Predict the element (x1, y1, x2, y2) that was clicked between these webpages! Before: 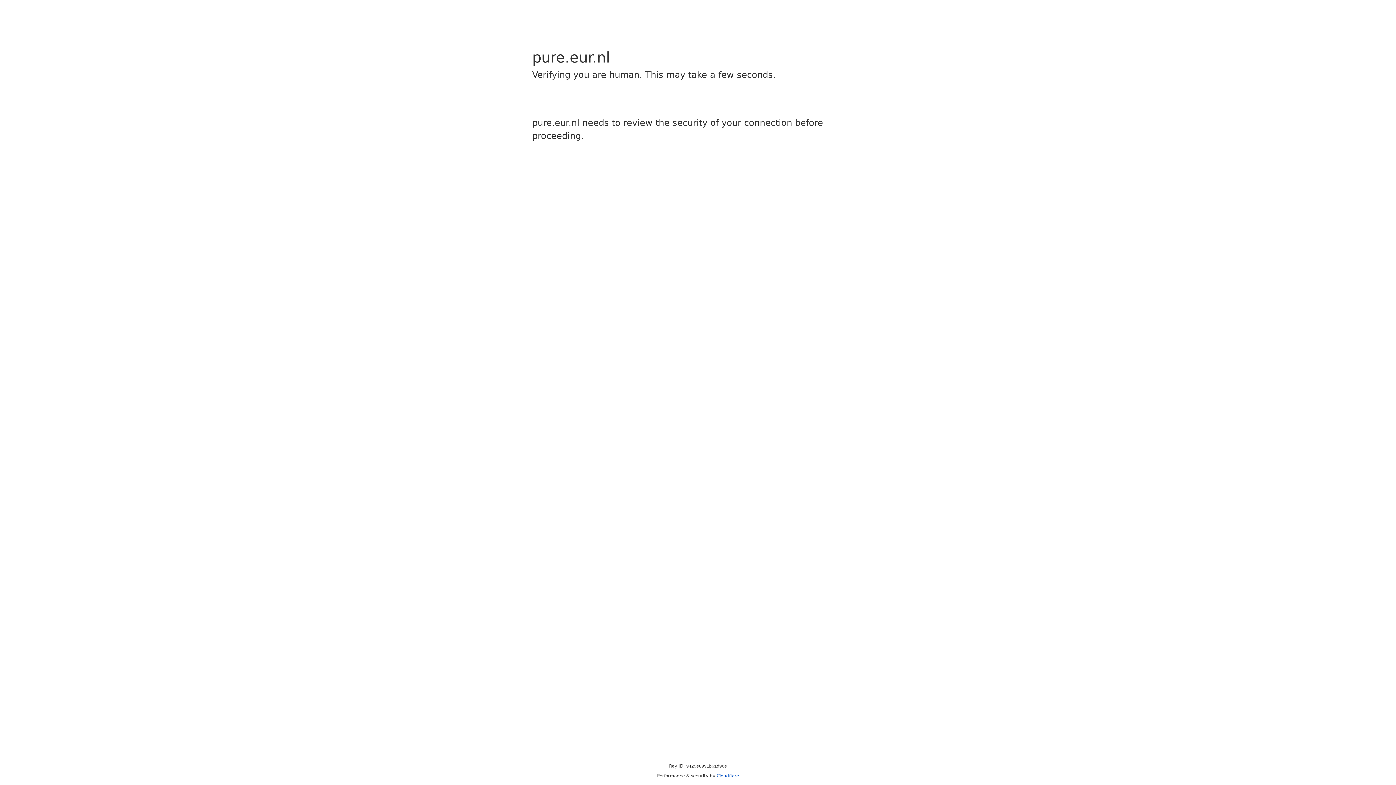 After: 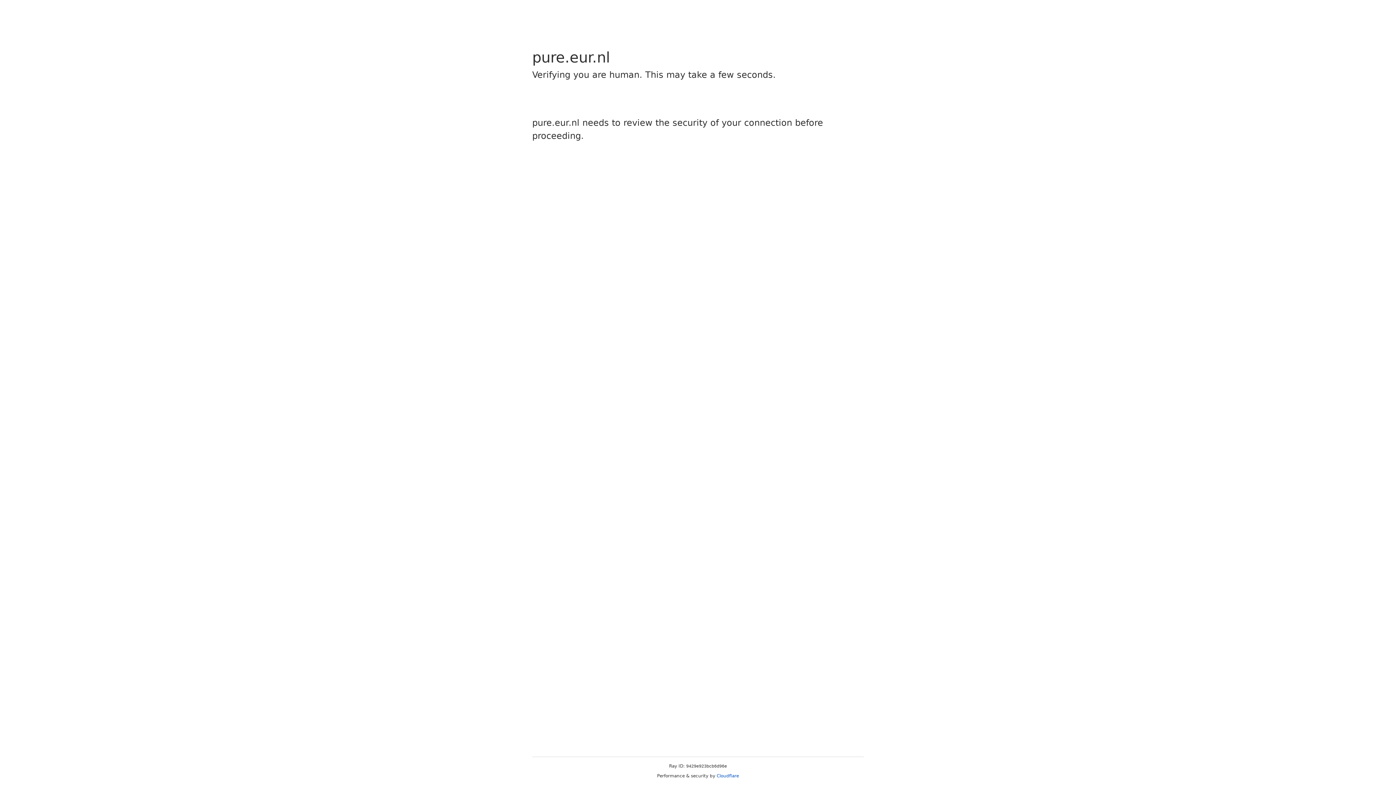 Action: bbox: (716, 773, 739, 778) label: Cloudflare